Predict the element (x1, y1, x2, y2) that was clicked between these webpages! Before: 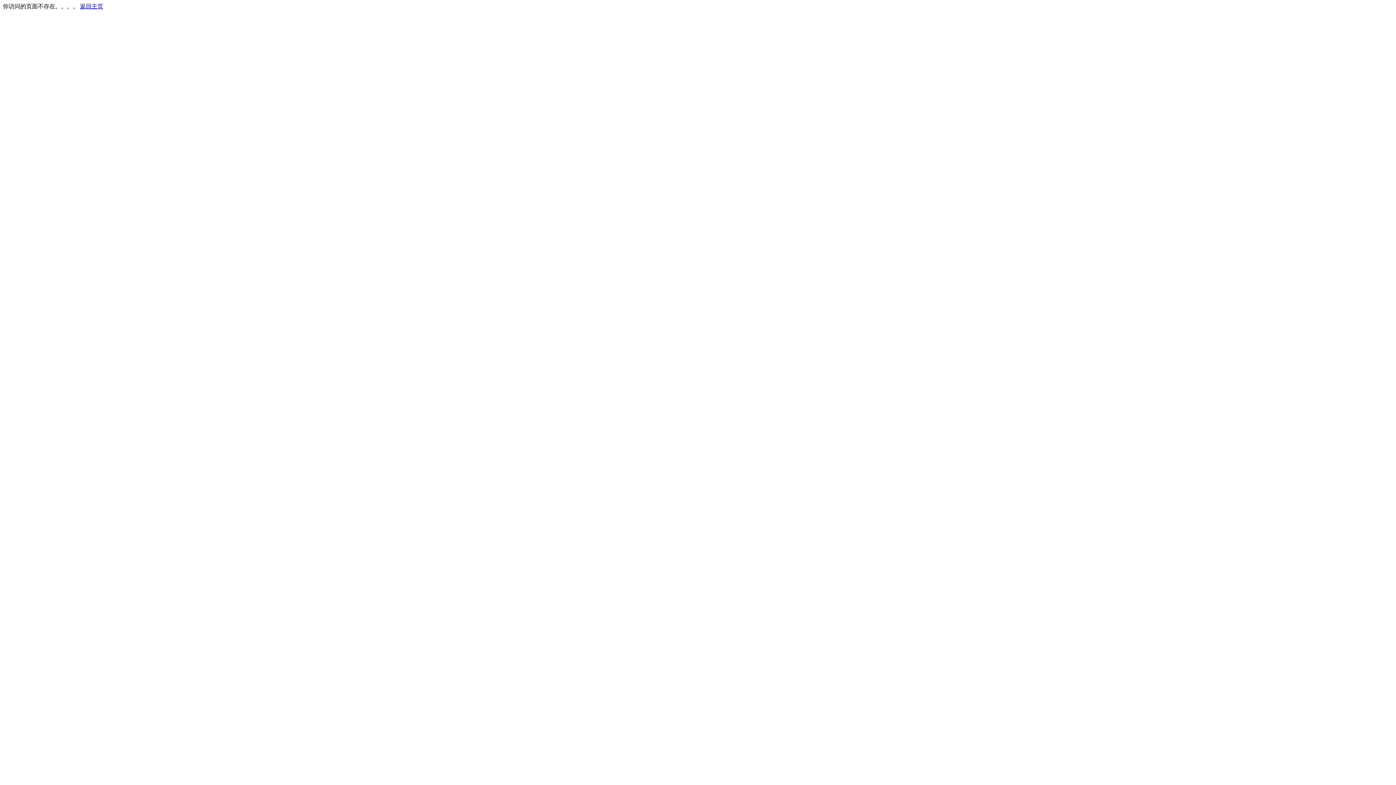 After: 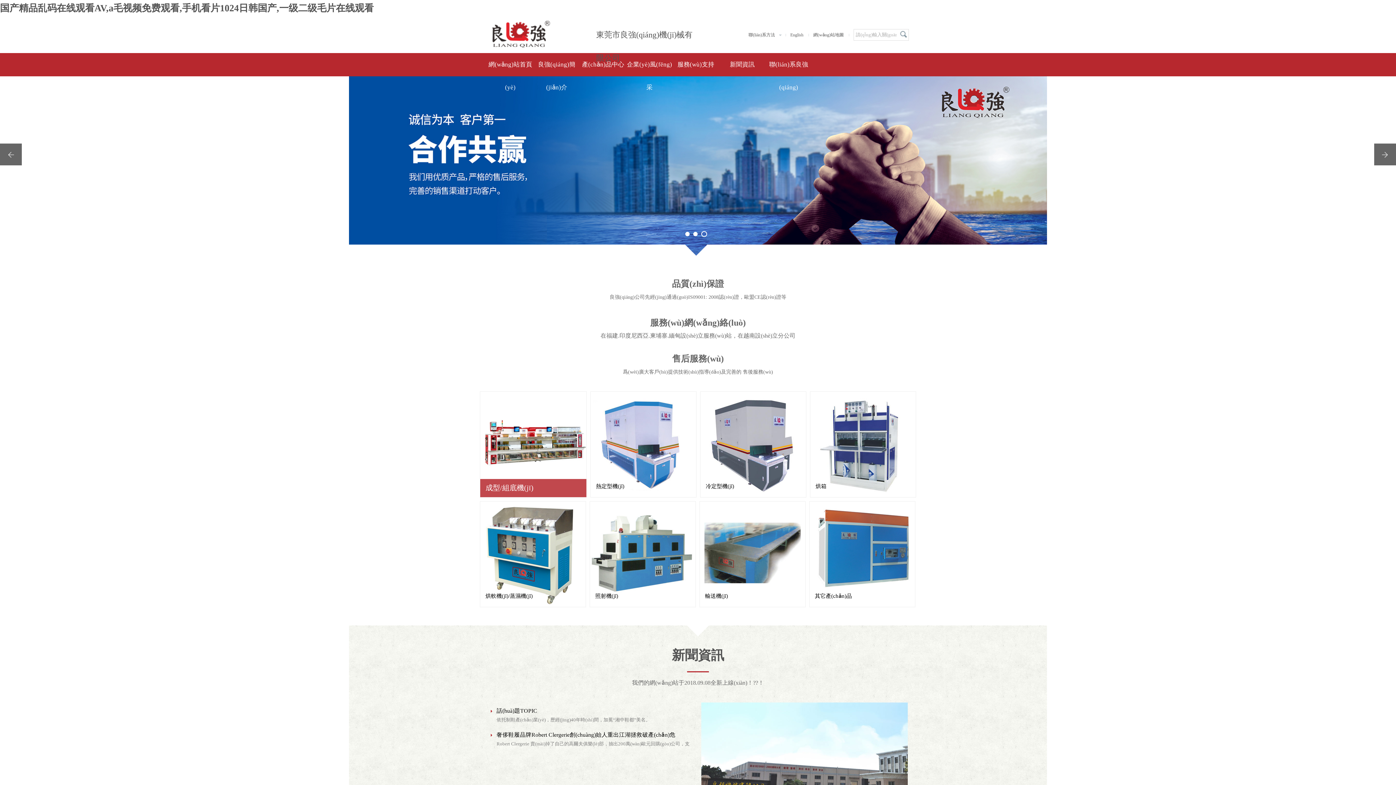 Action: bbox: (80, 3, 103, 9) label: 返回主页